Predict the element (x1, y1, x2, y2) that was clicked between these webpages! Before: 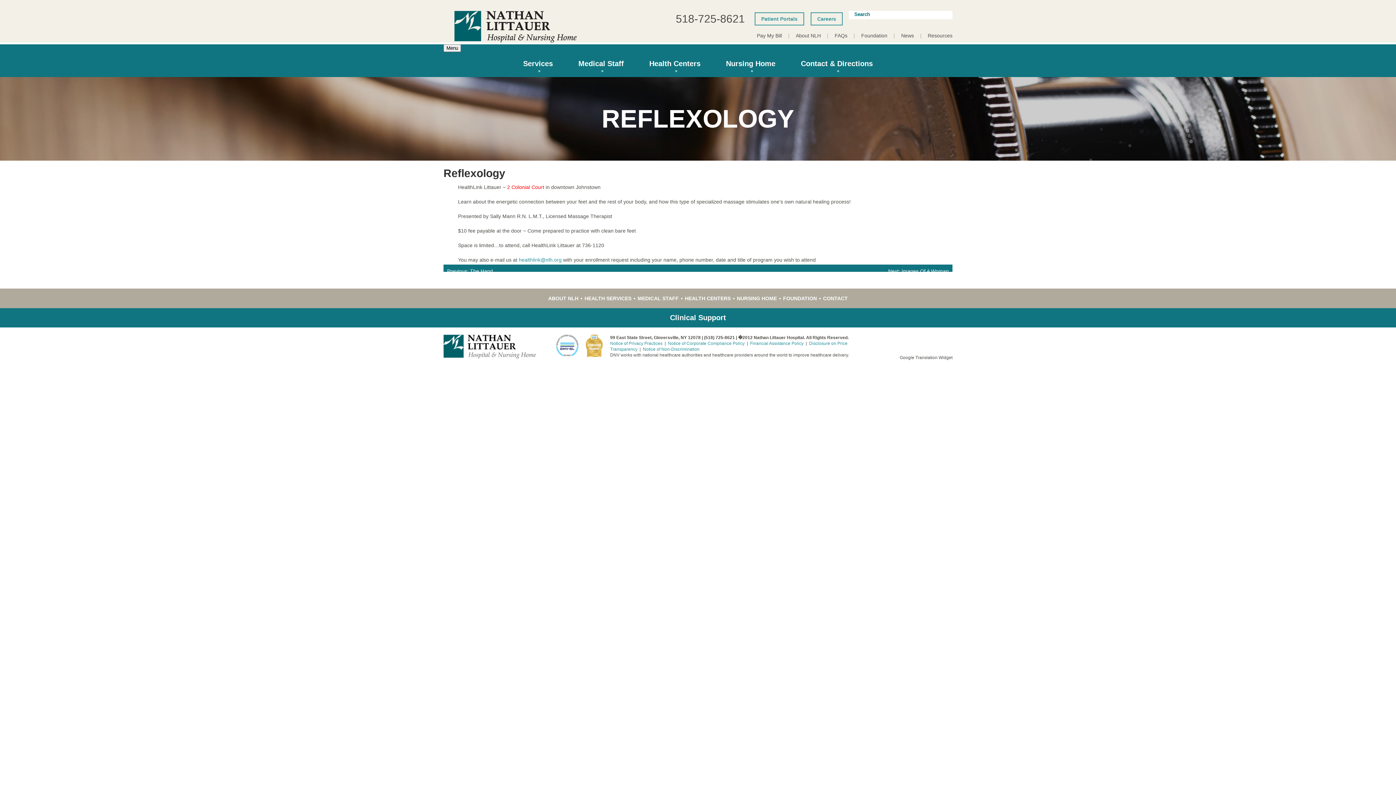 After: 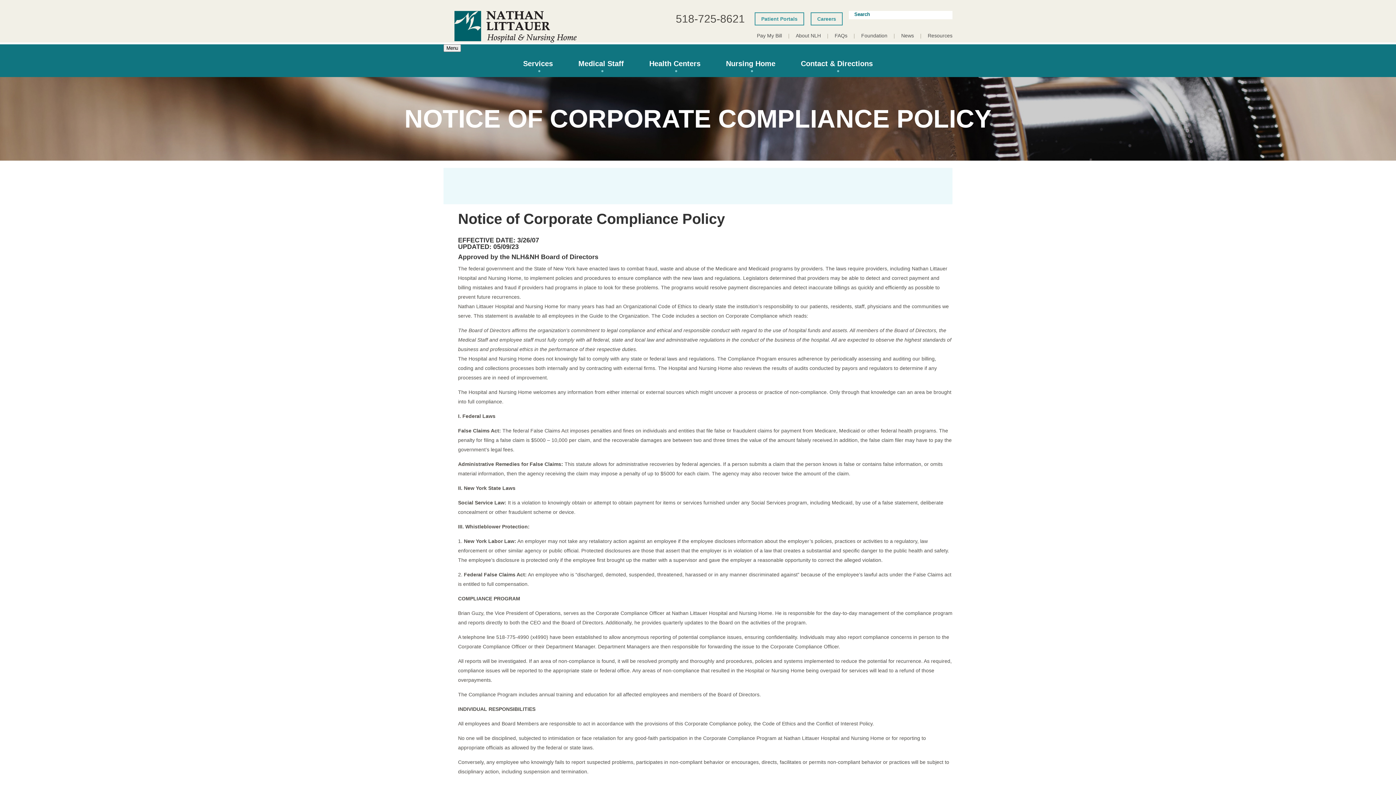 Action: label: Notice of Corporate Compliance Policy bbox: (668, 341, 744, 346)